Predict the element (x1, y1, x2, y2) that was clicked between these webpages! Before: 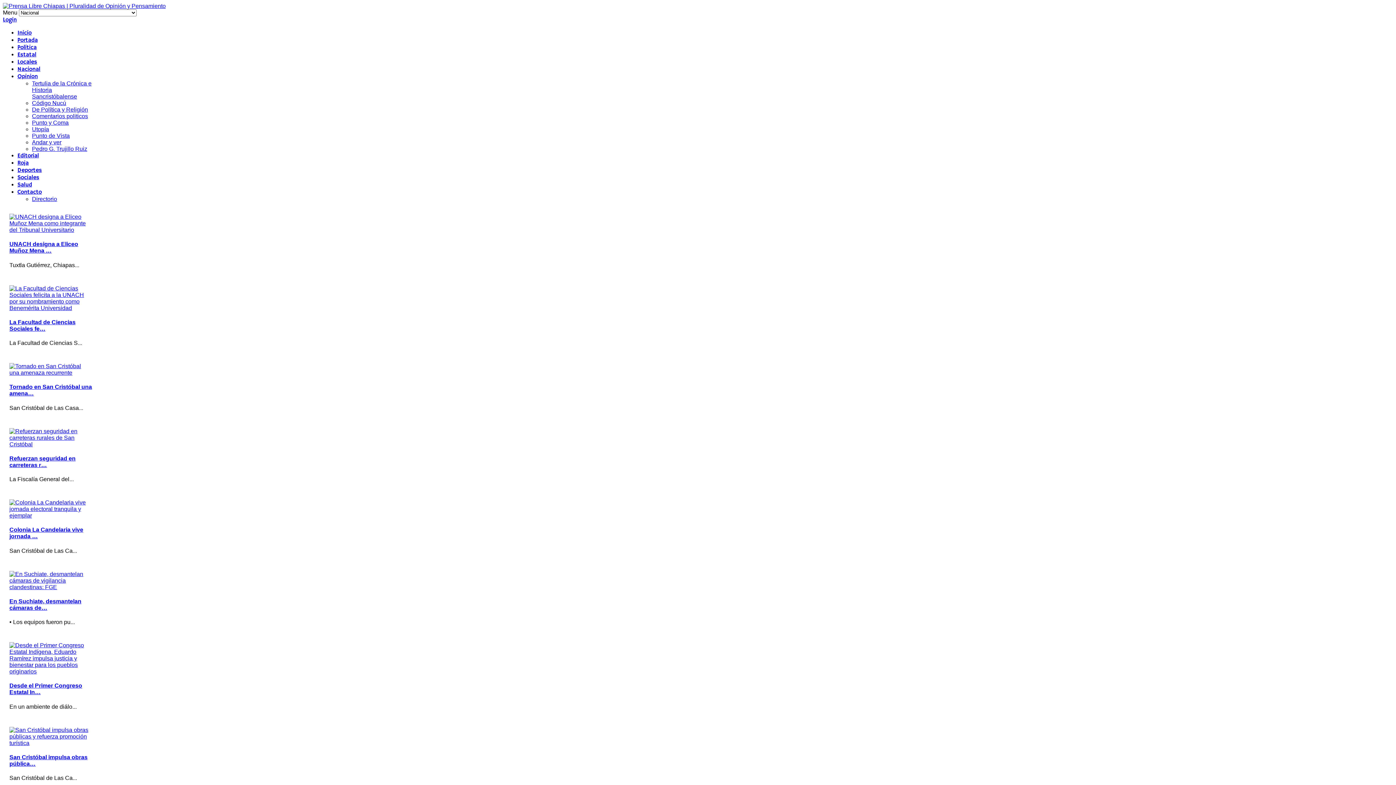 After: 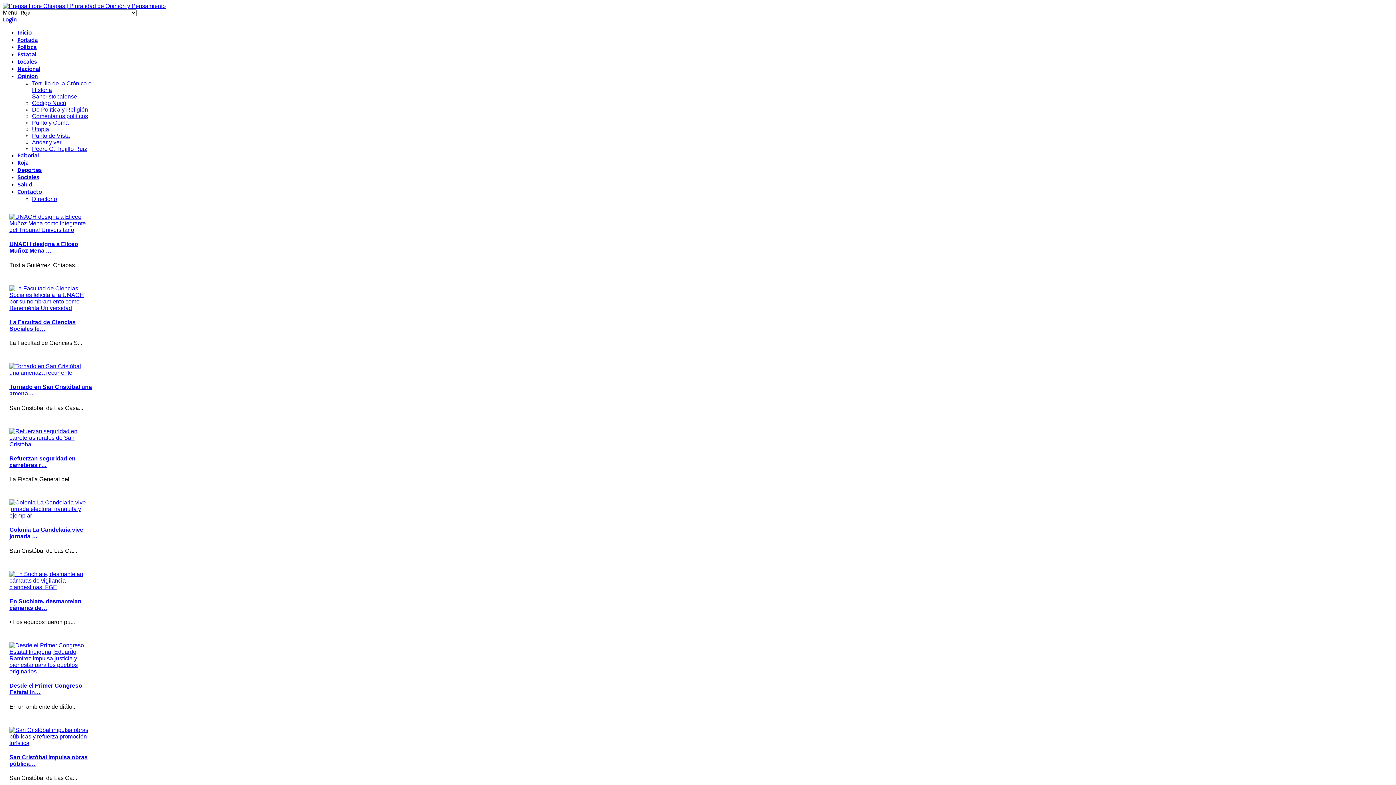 Action: bbox: (9, 584, 92, 590)